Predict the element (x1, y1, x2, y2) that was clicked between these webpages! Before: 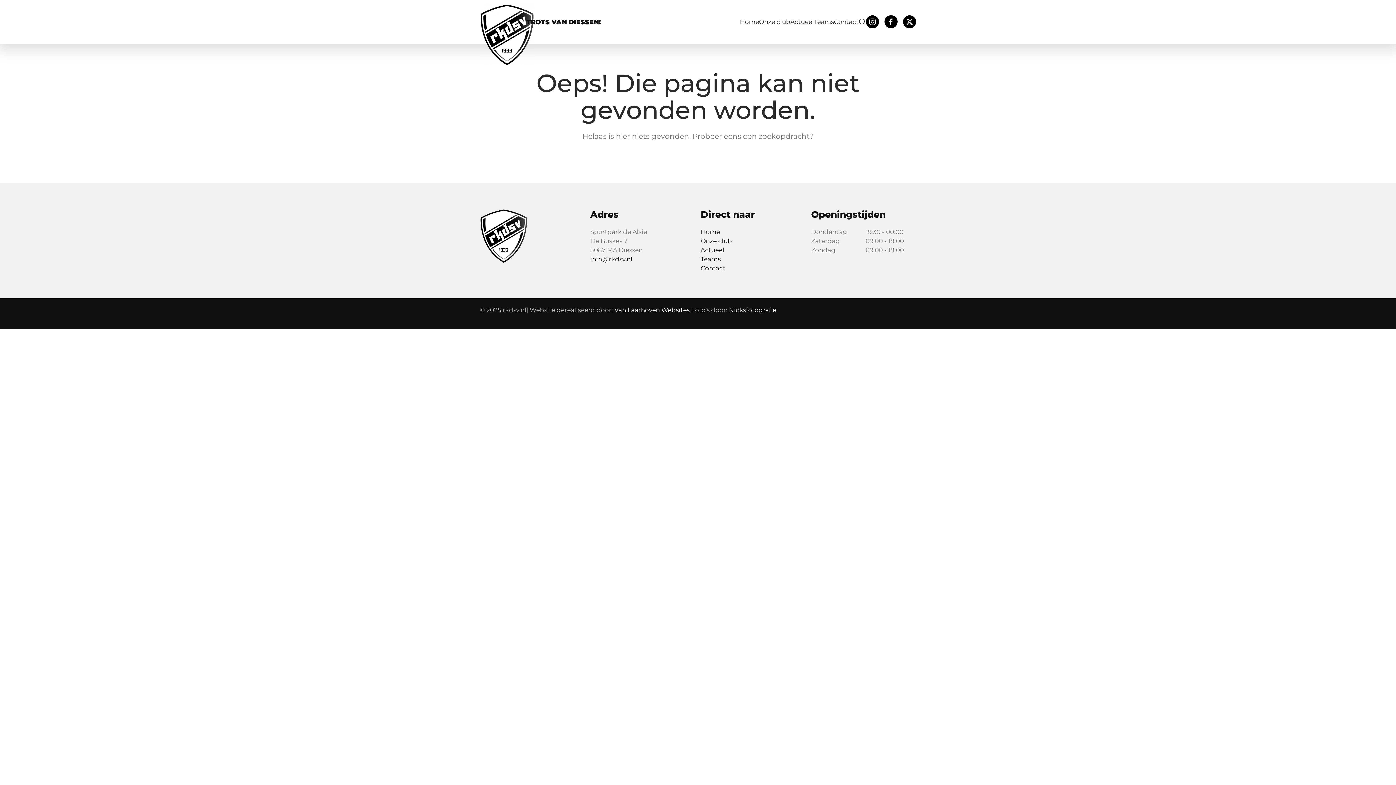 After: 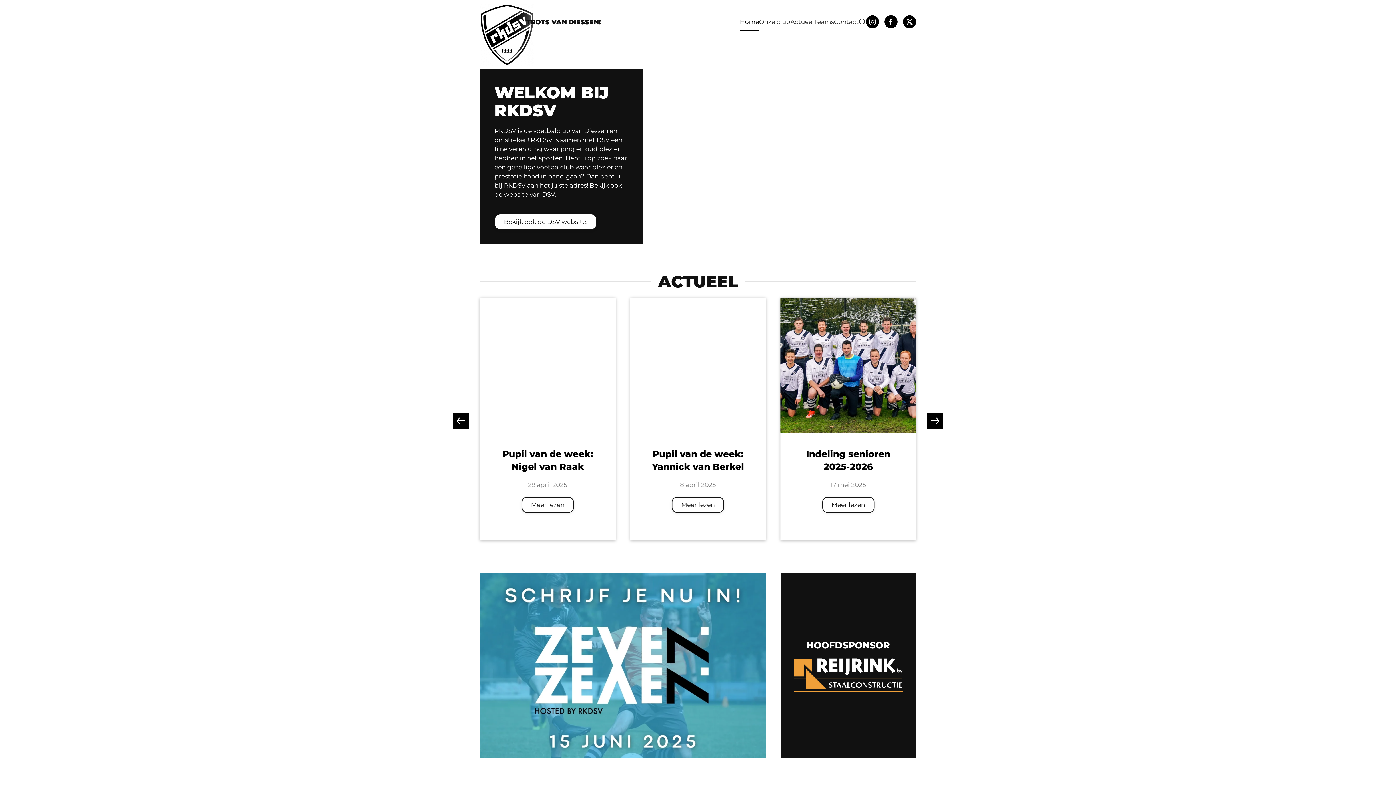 Action: bbox: (700, 228, 720, 235) label: Home